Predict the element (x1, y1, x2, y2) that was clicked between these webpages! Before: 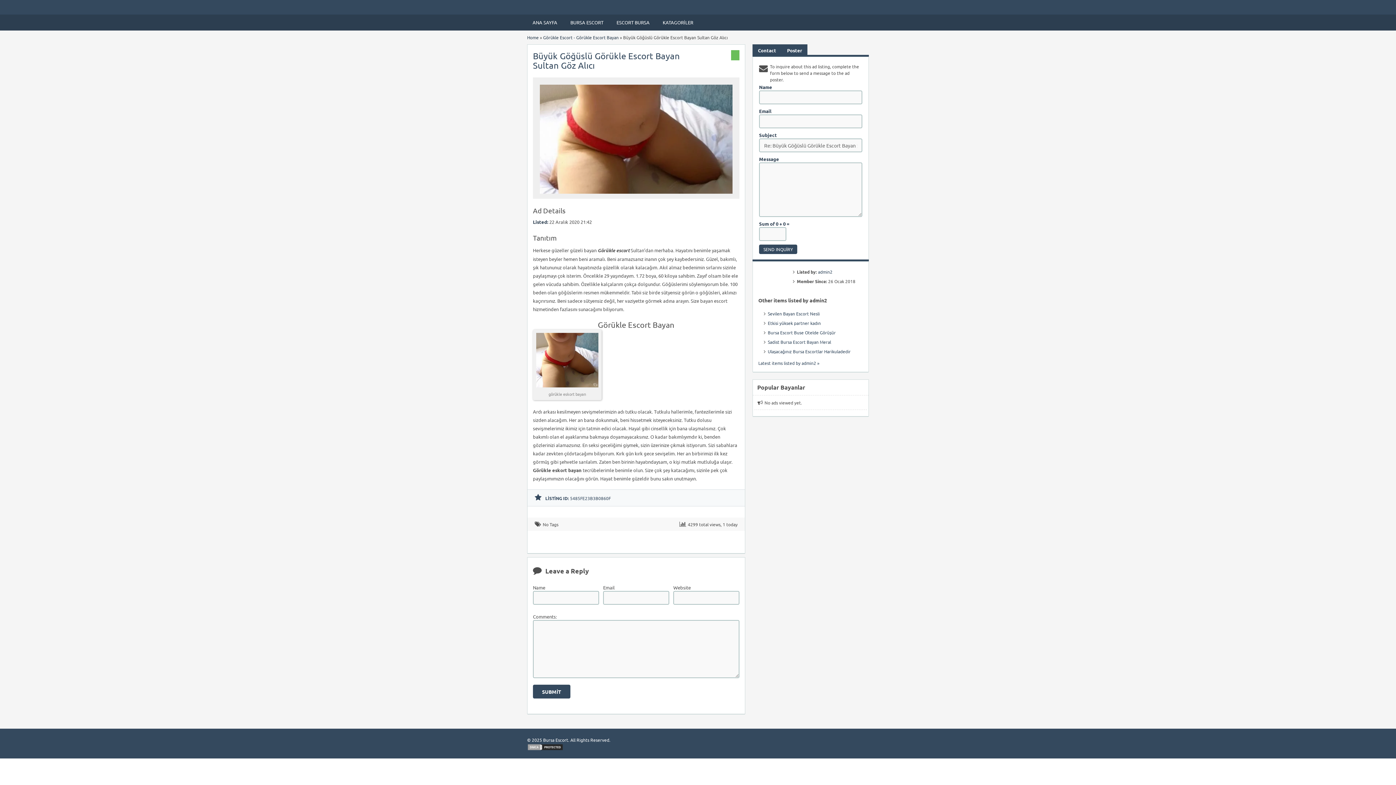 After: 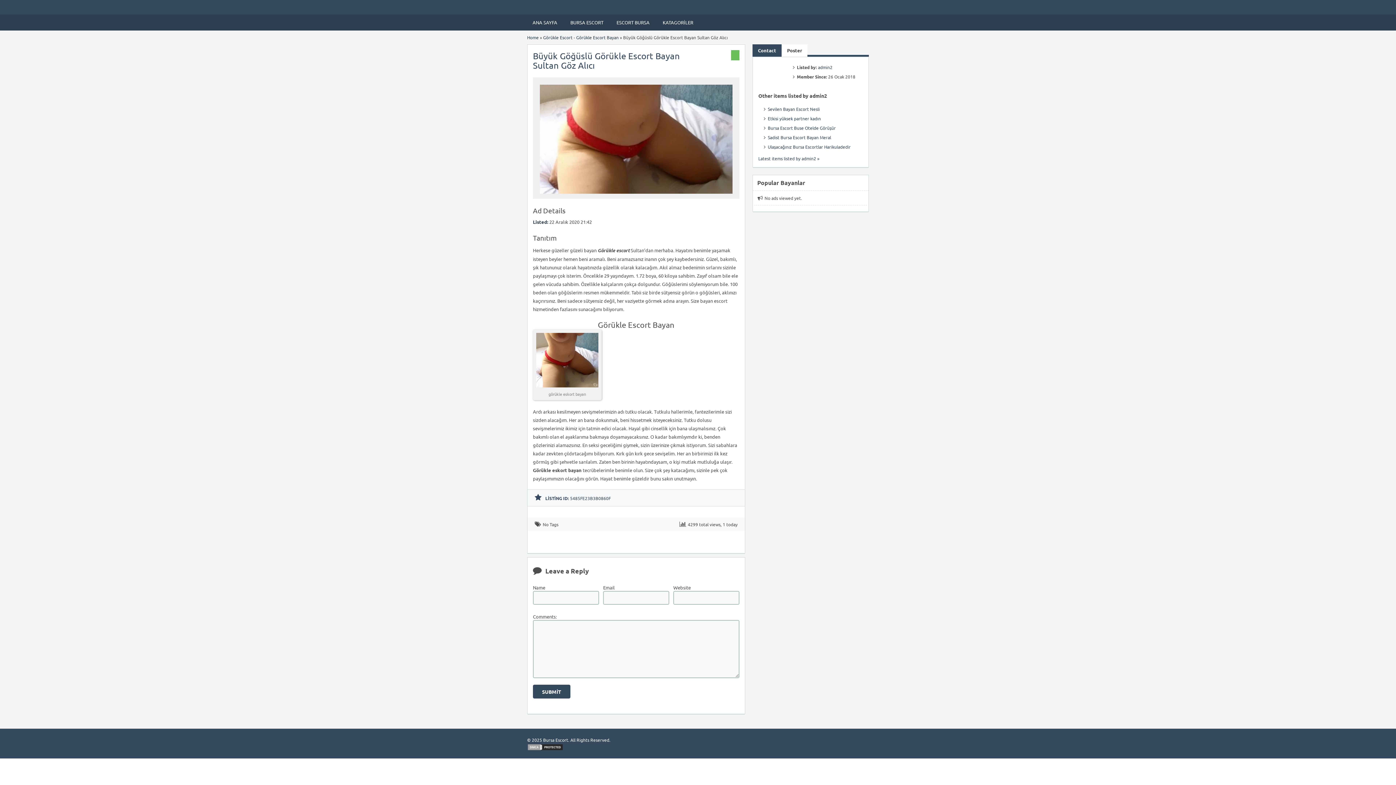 Action: label: Poster bbox: (781, 44, 807, 56)